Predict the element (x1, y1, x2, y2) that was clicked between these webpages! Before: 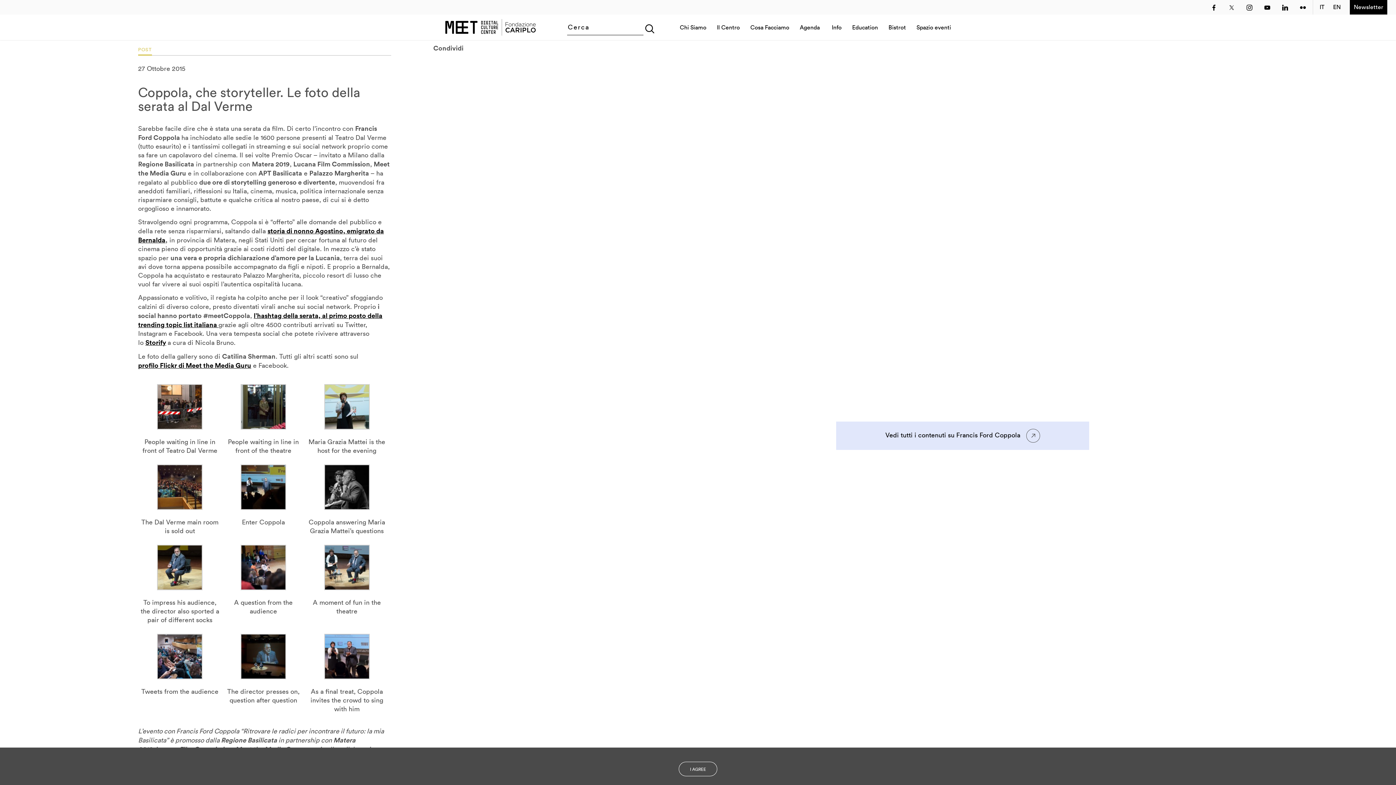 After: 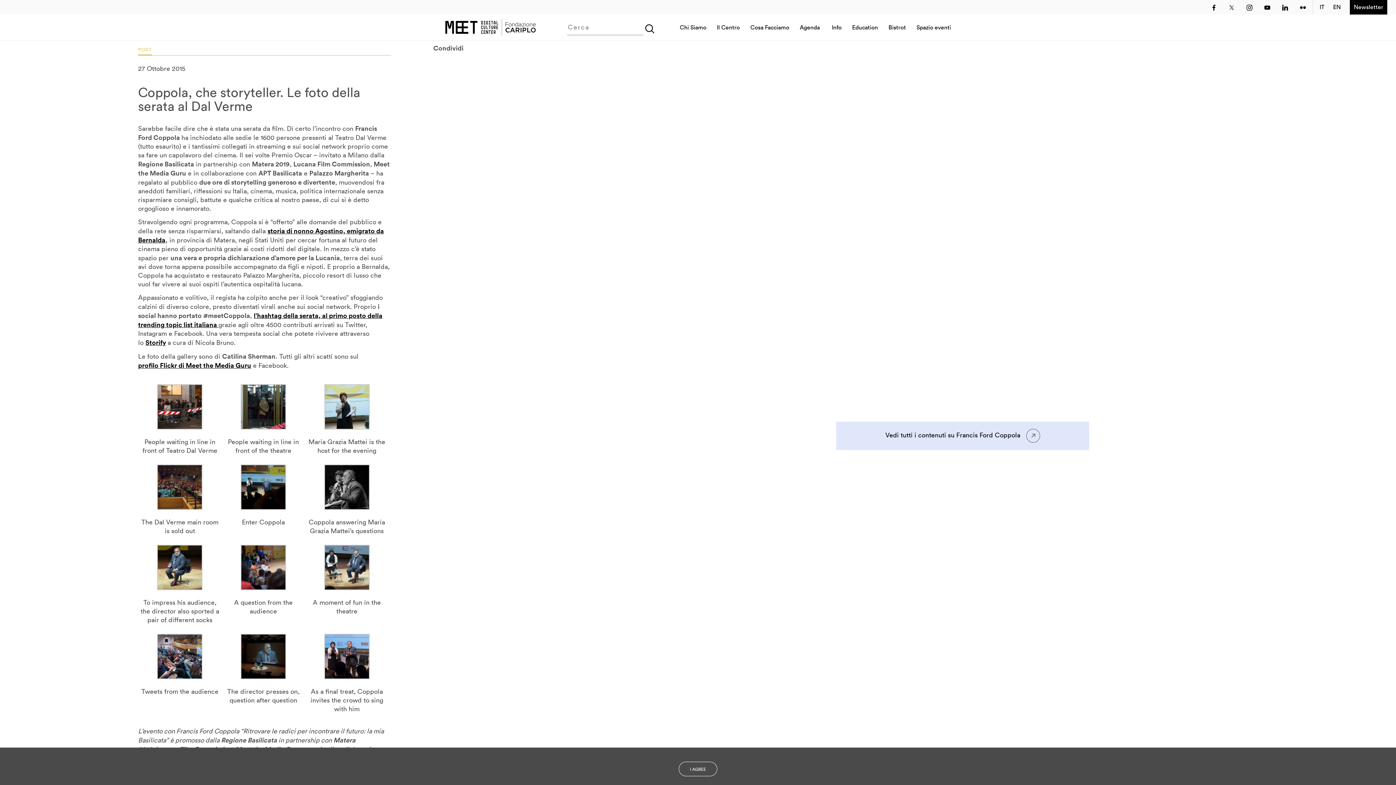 Action: bbox: (1228, 4, 1235, 11) label: Twitter